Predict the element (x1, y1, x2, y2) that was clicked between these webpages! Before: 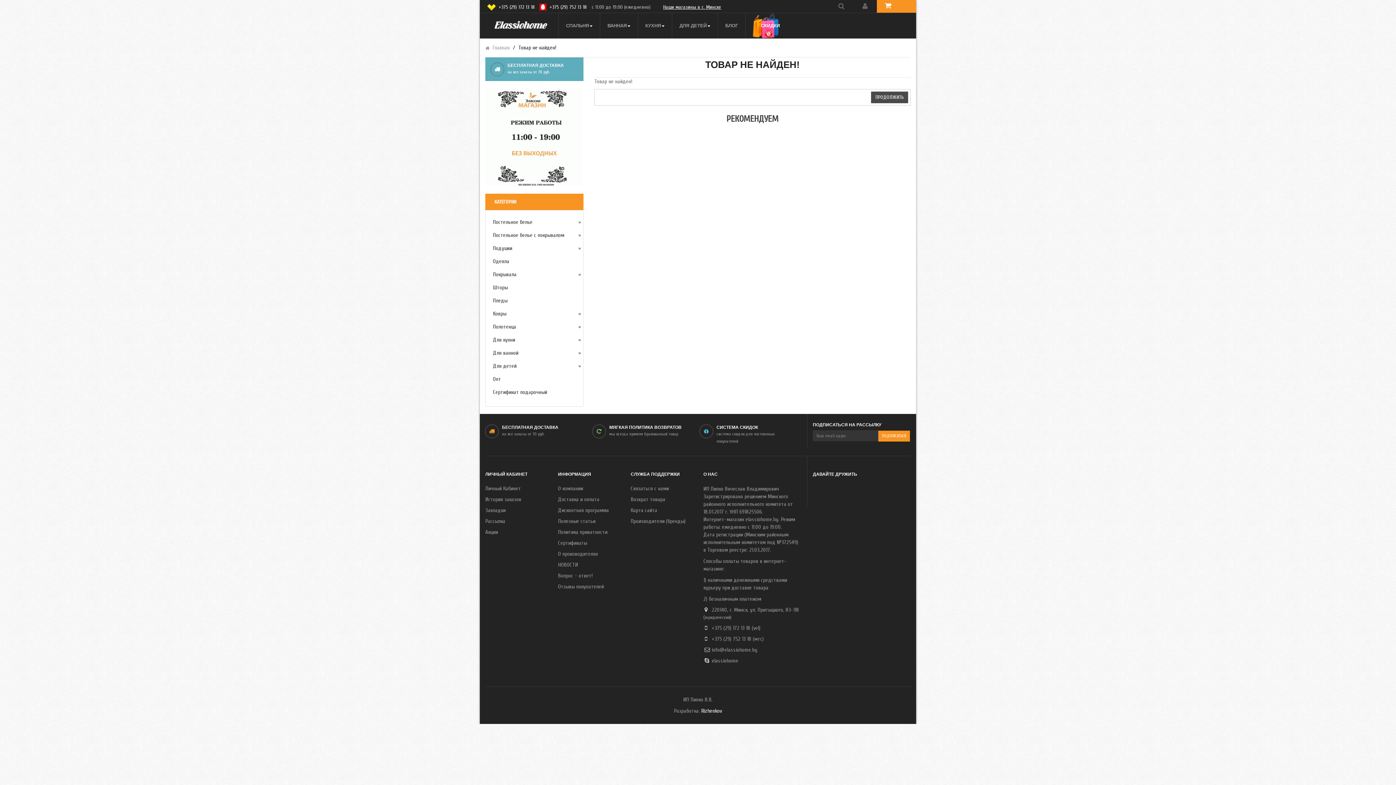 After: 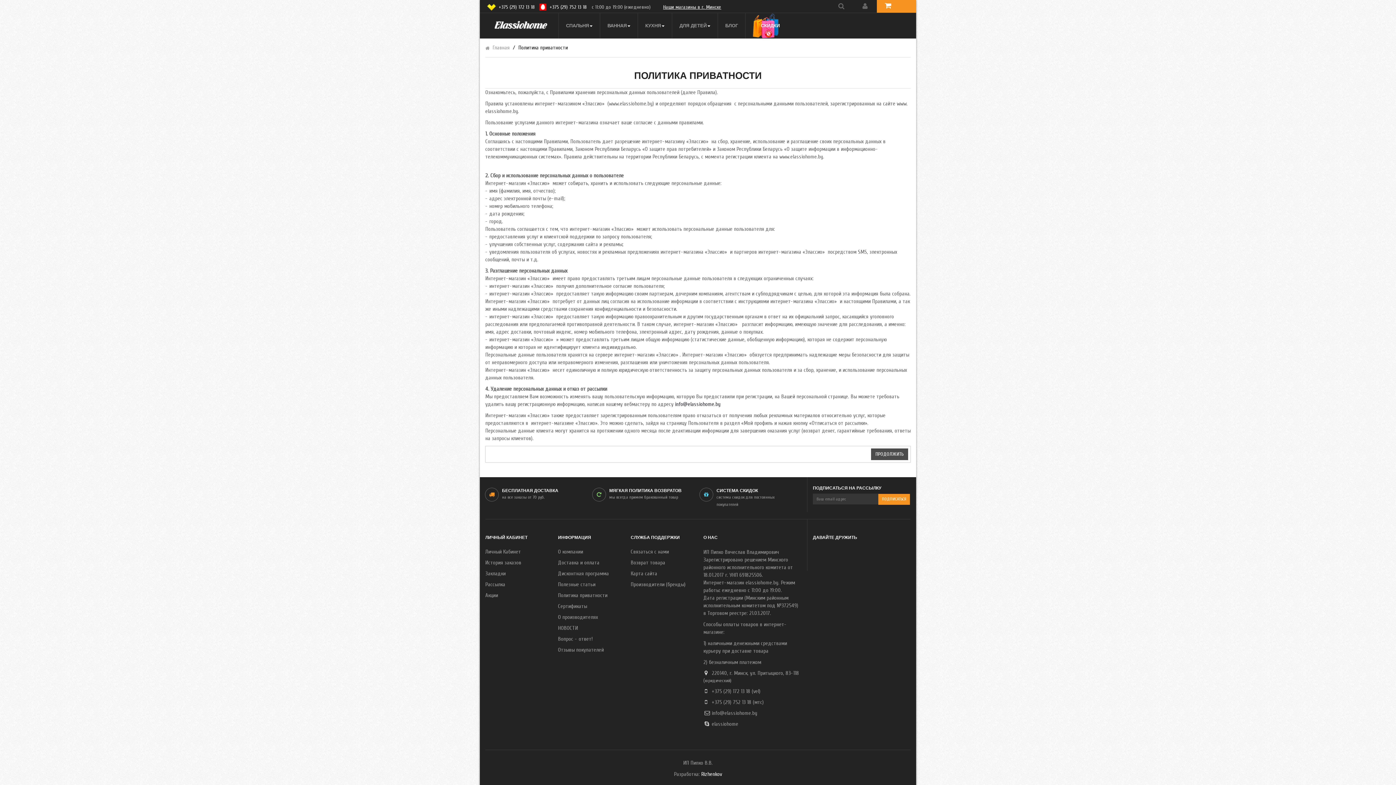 Action: bbox: (558, 529, 607, 535) label: Политика приватности